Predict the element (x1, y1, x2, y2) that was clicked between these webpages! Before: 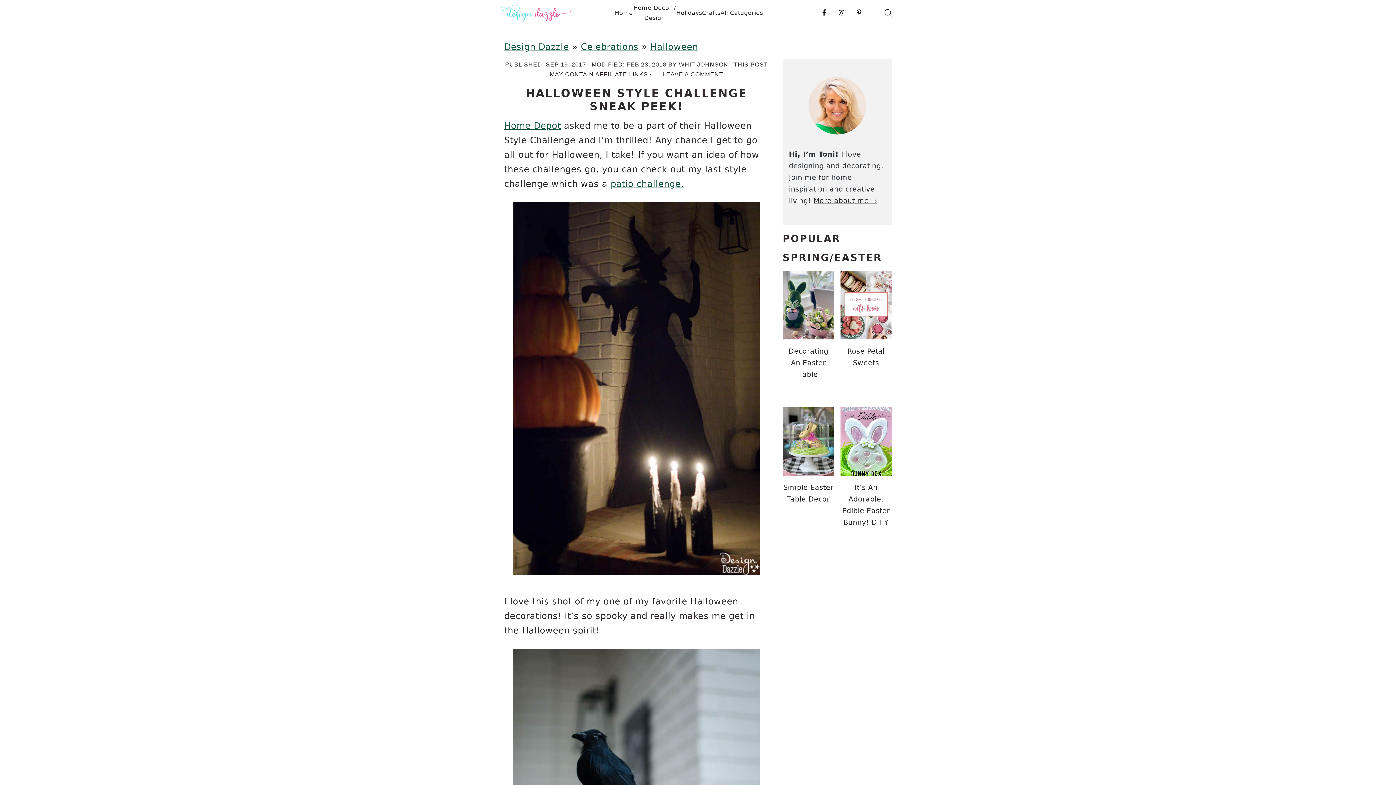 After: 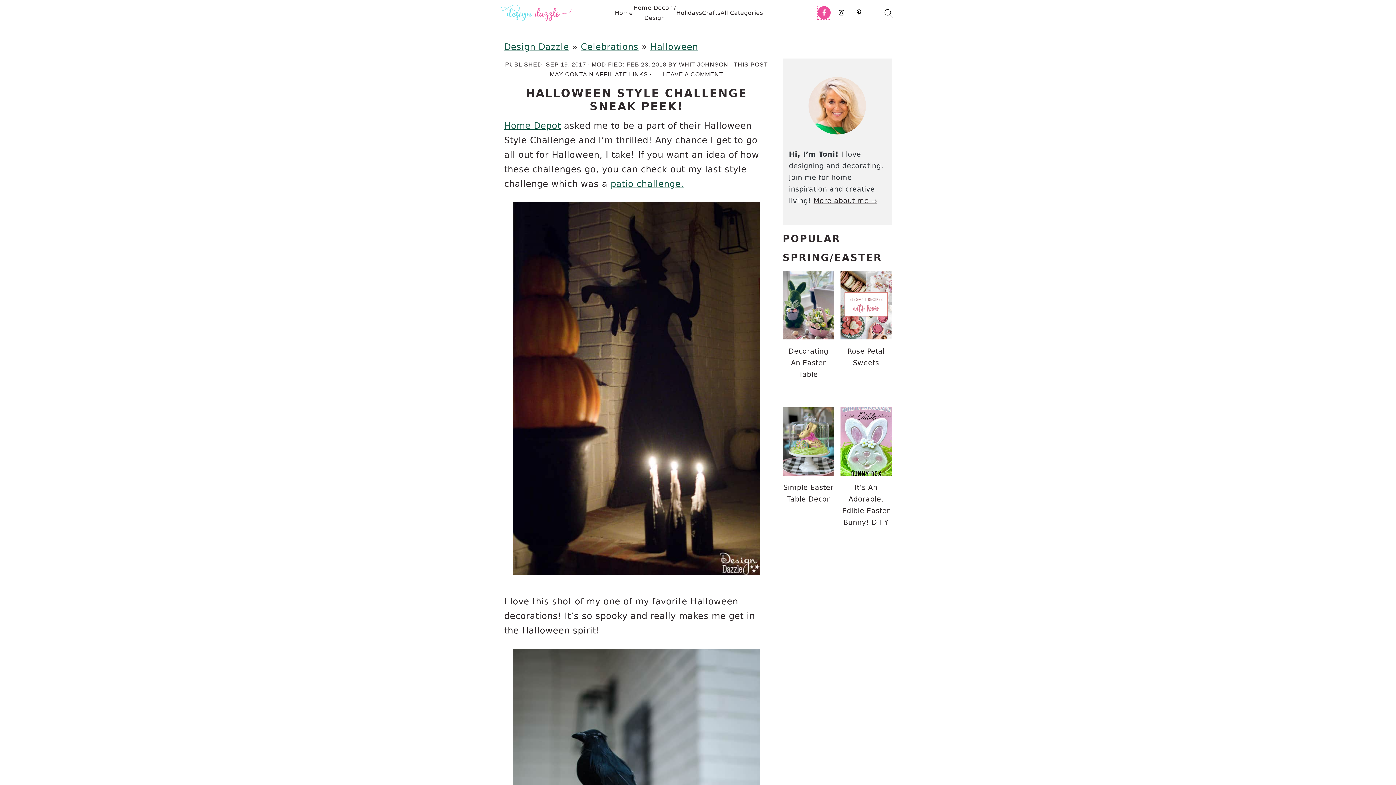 Action: bbox: (817, 6, 830, 19)